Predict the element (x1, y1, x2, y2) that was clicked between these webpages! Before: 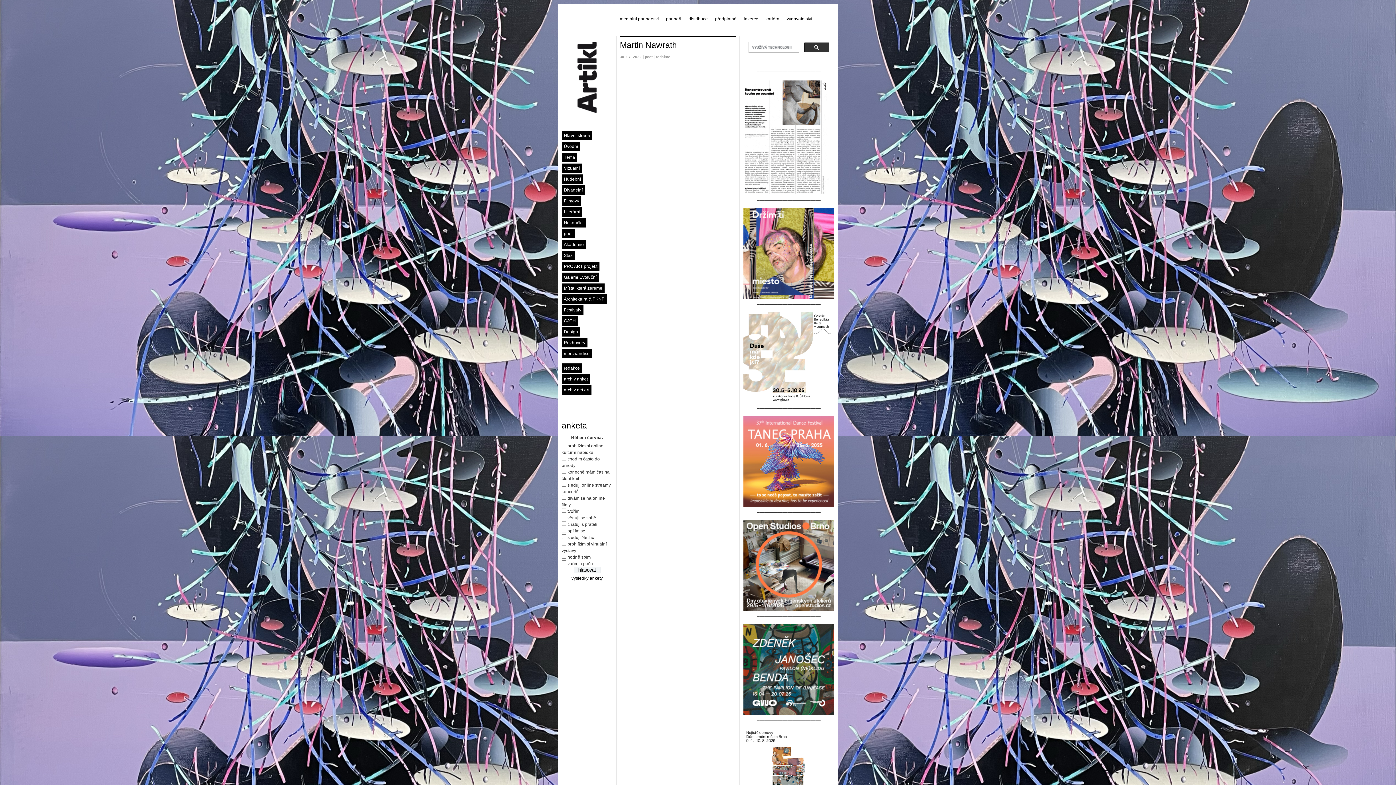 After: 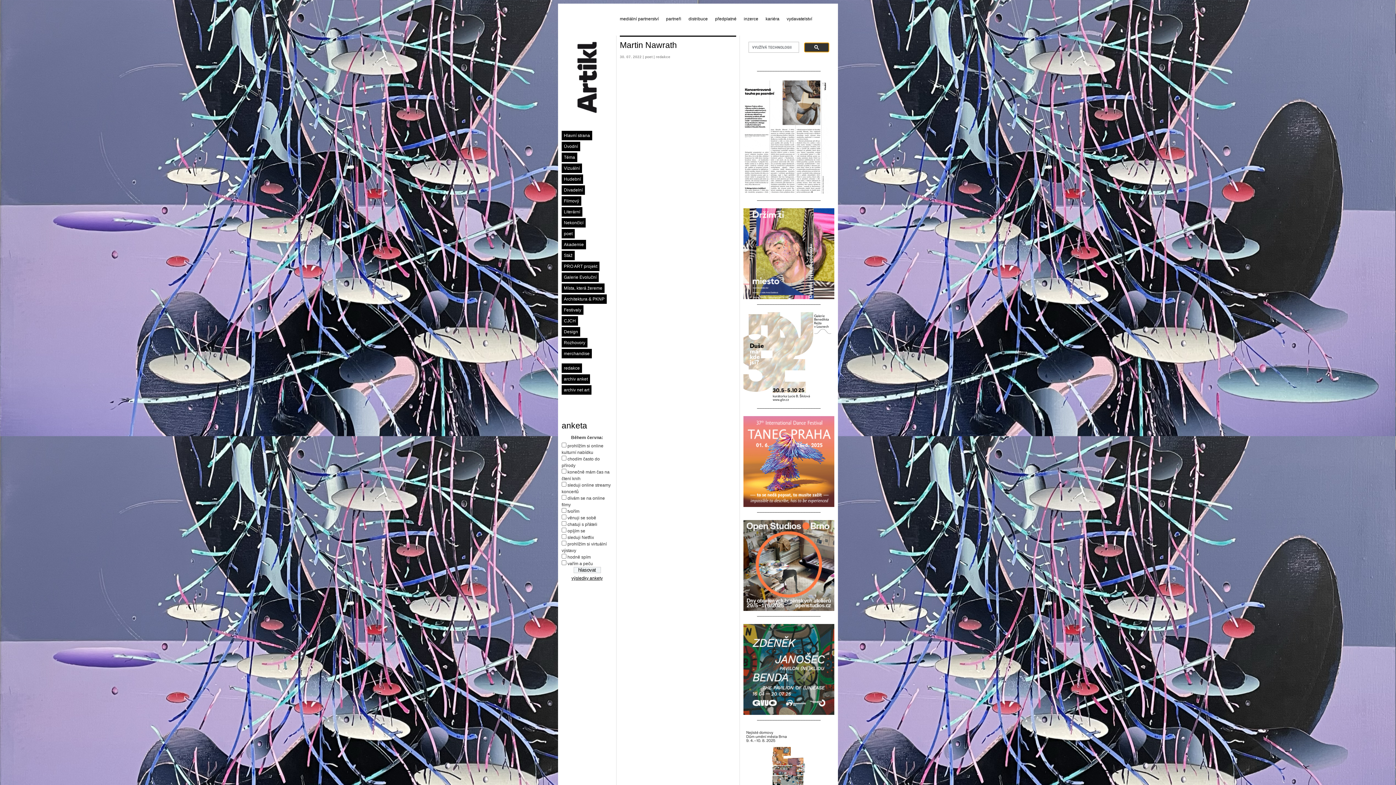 Action: bbox: (804, 42, 829, 52)